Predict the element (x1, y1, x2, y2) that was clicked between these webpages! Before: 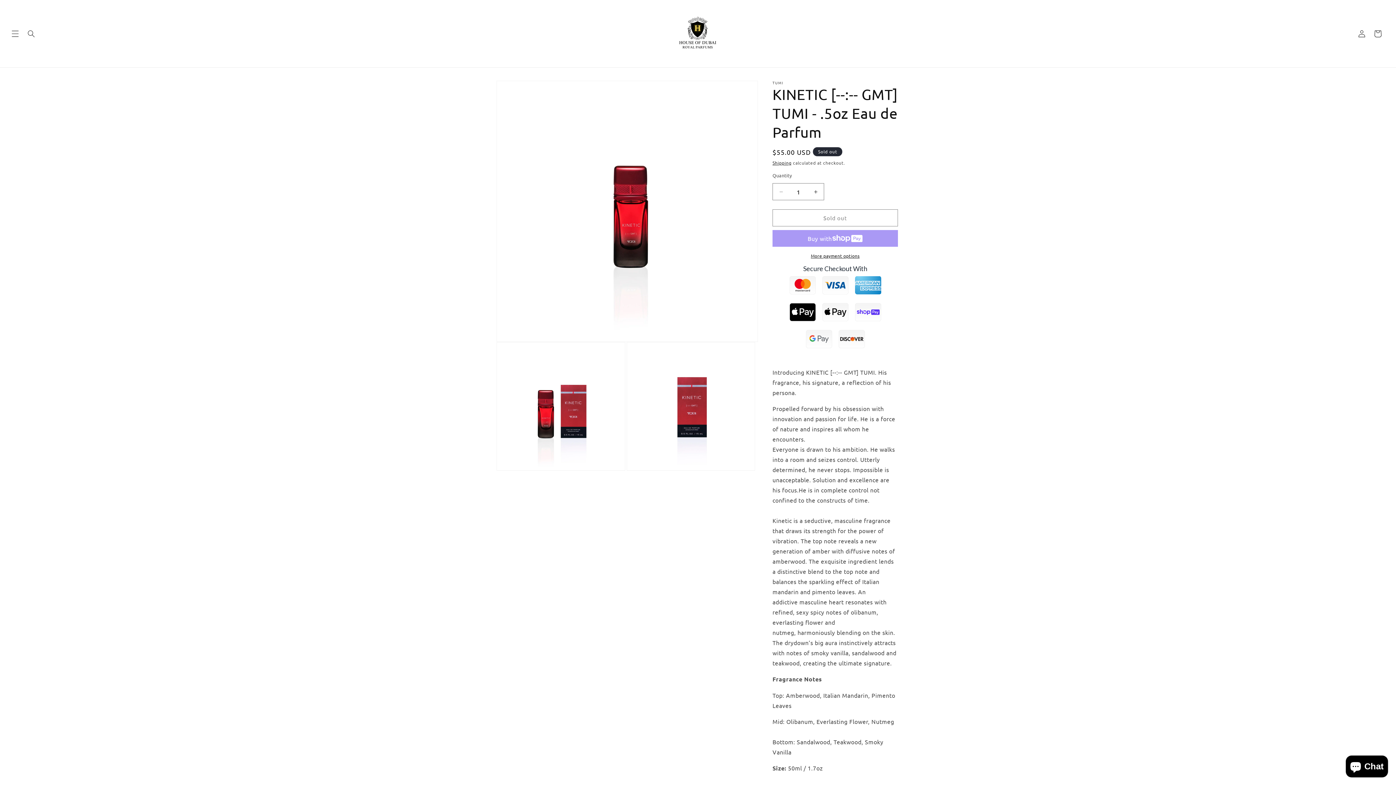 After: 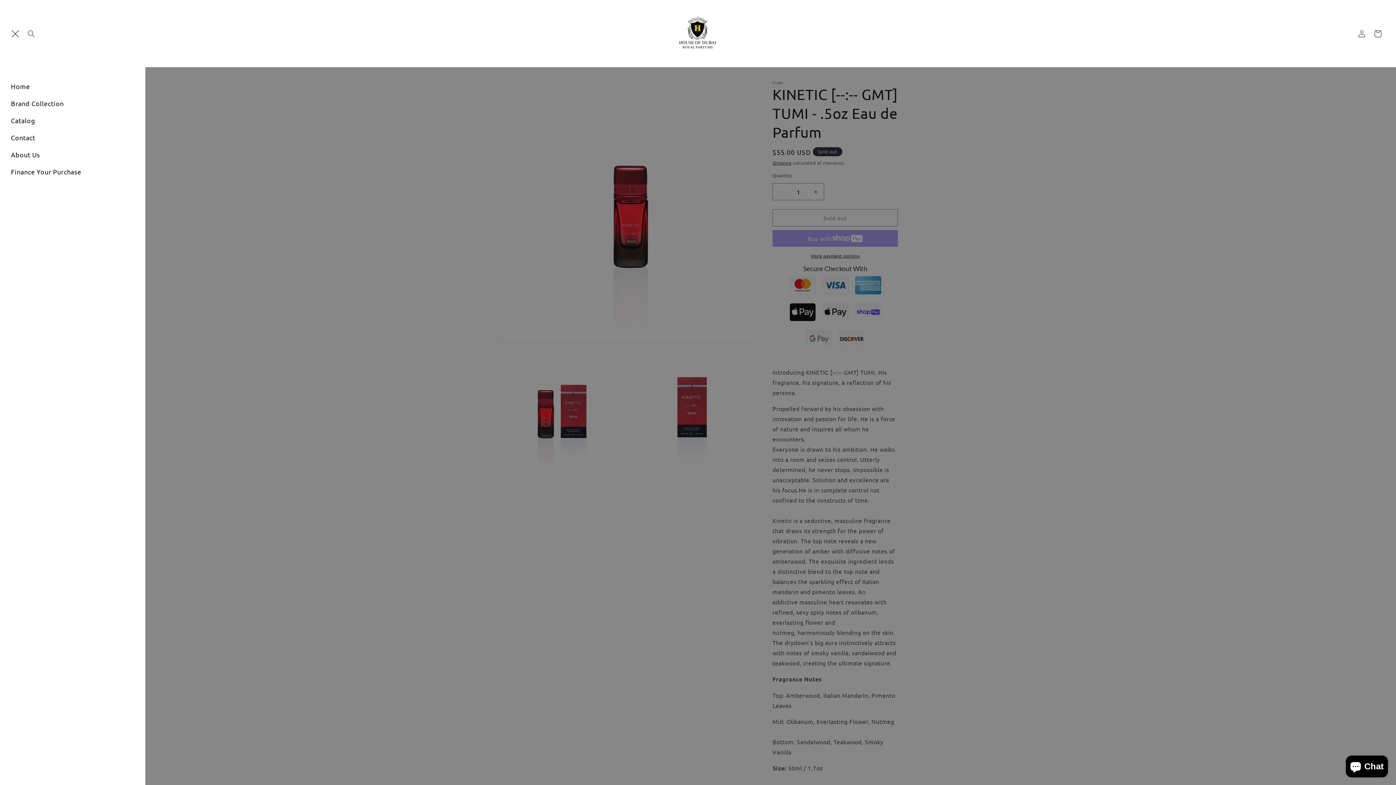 Action: bbox: (7, 25, 23, 41) label: Menu